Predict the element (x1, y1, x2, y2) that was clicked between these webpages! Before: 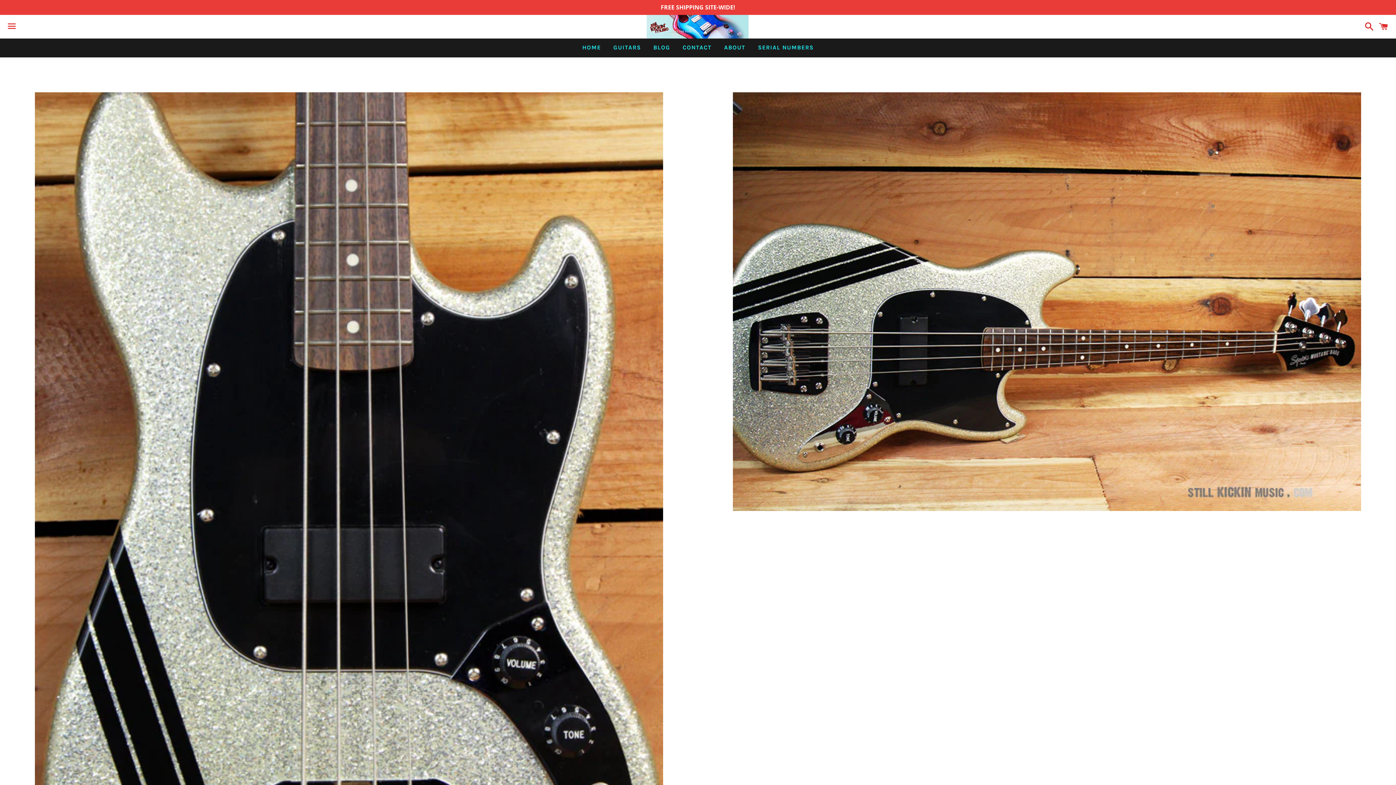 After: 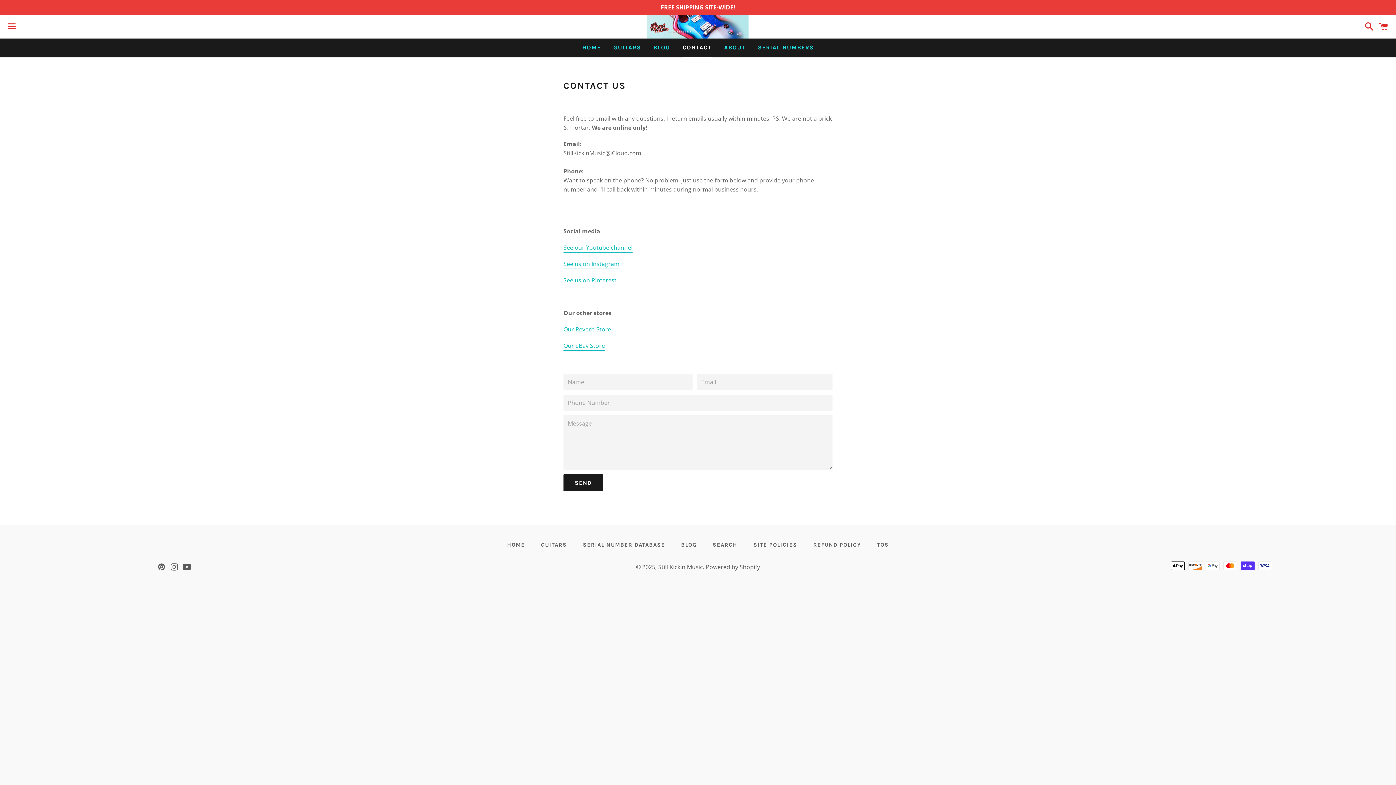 Action: bbox: (677, 38, 717, 56) label: CONTACT